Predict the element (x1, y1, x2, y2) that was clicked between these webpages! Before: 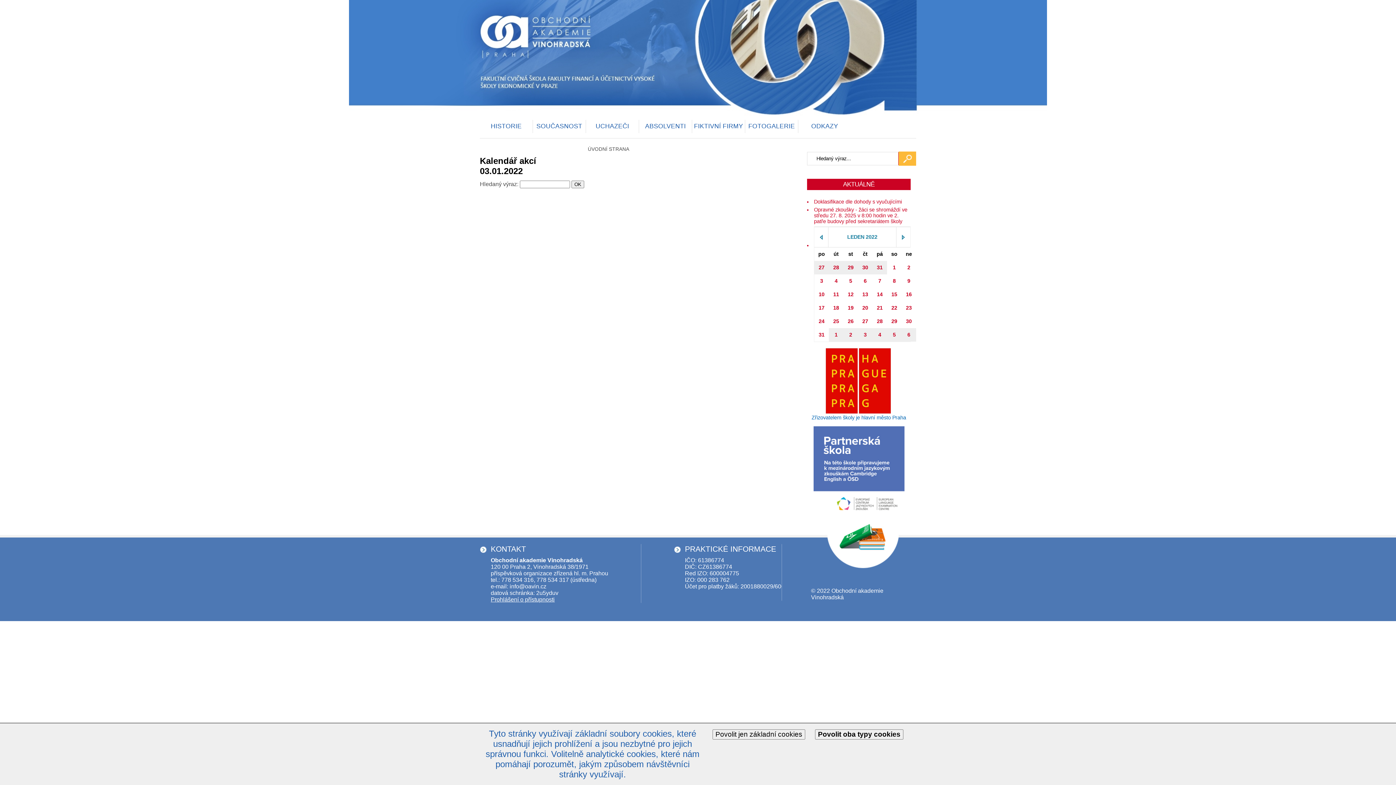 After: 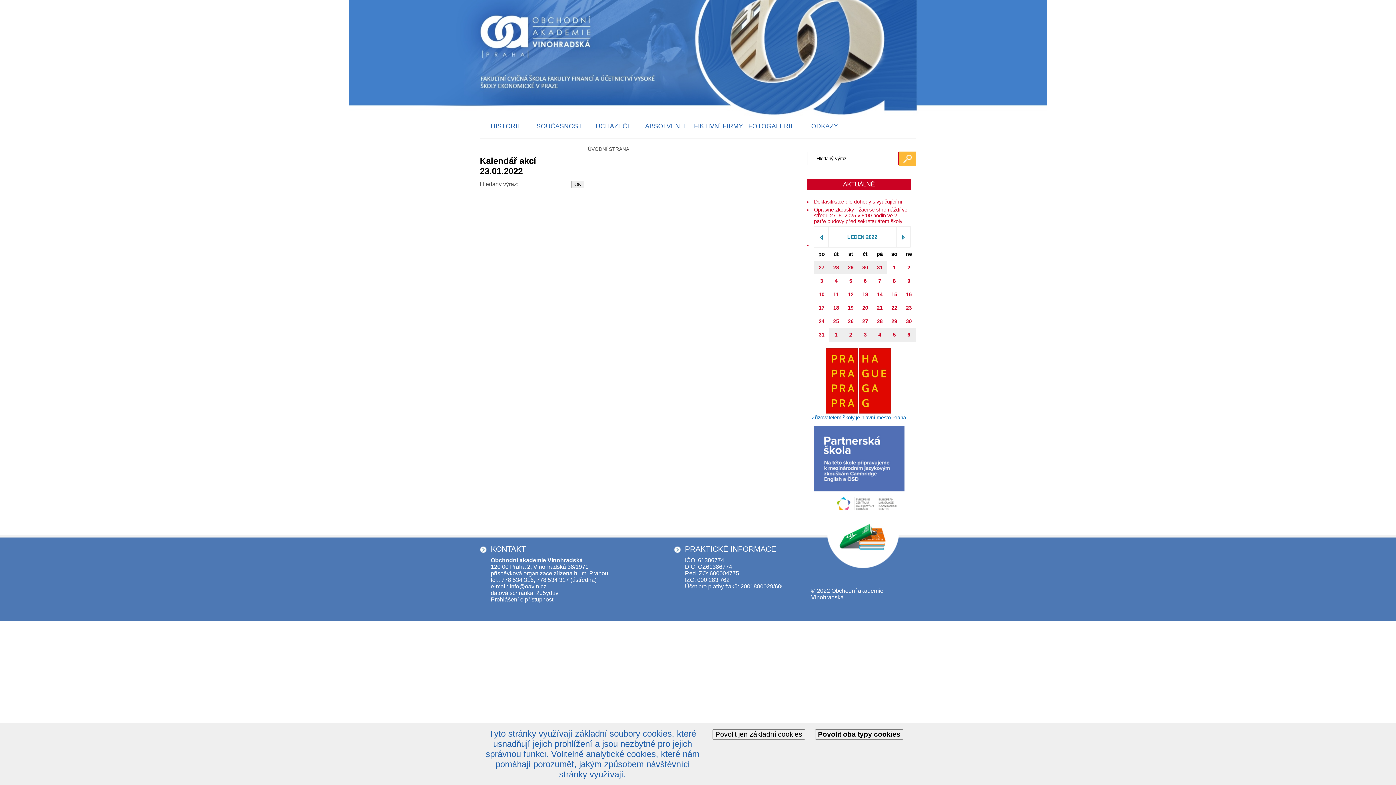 Action: label: 23 bbox: (902, 301, 916, 314)